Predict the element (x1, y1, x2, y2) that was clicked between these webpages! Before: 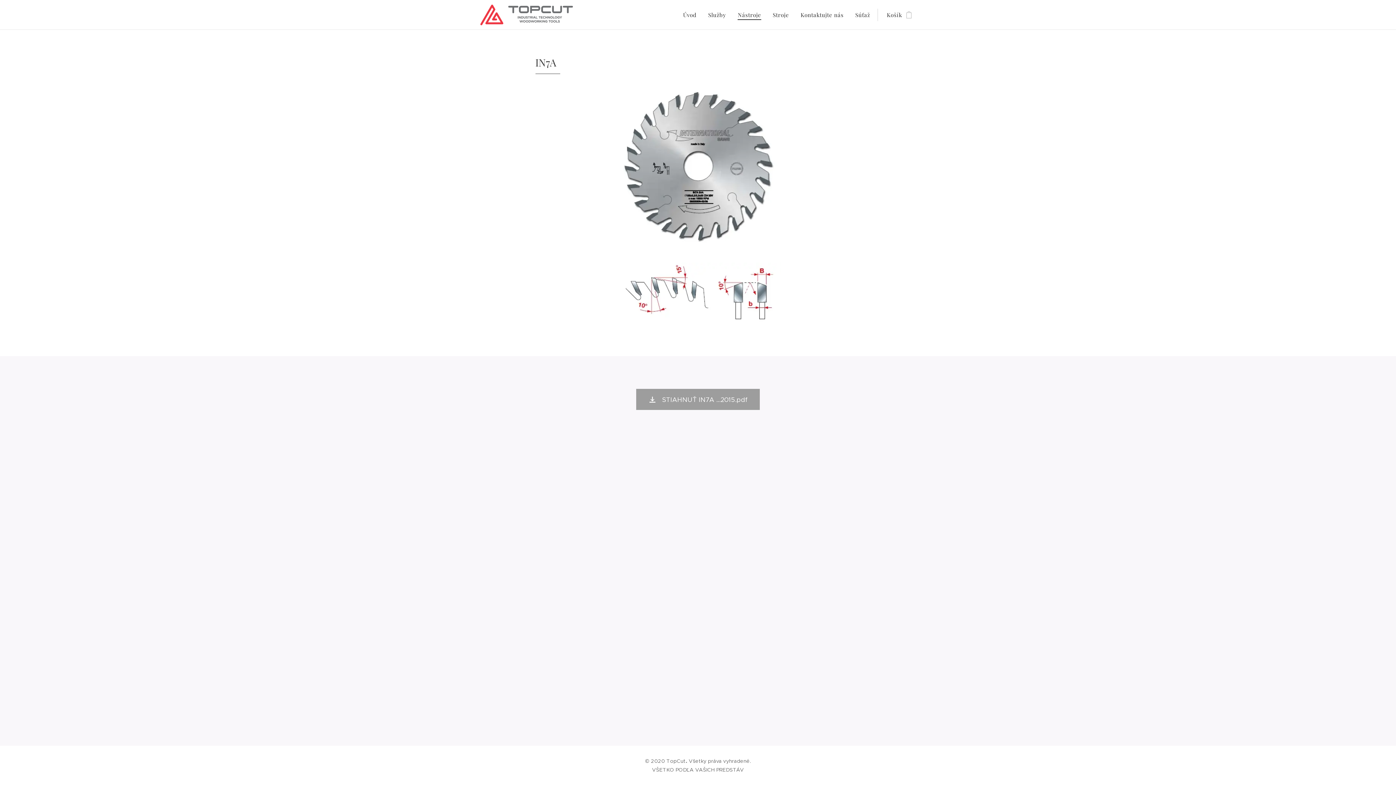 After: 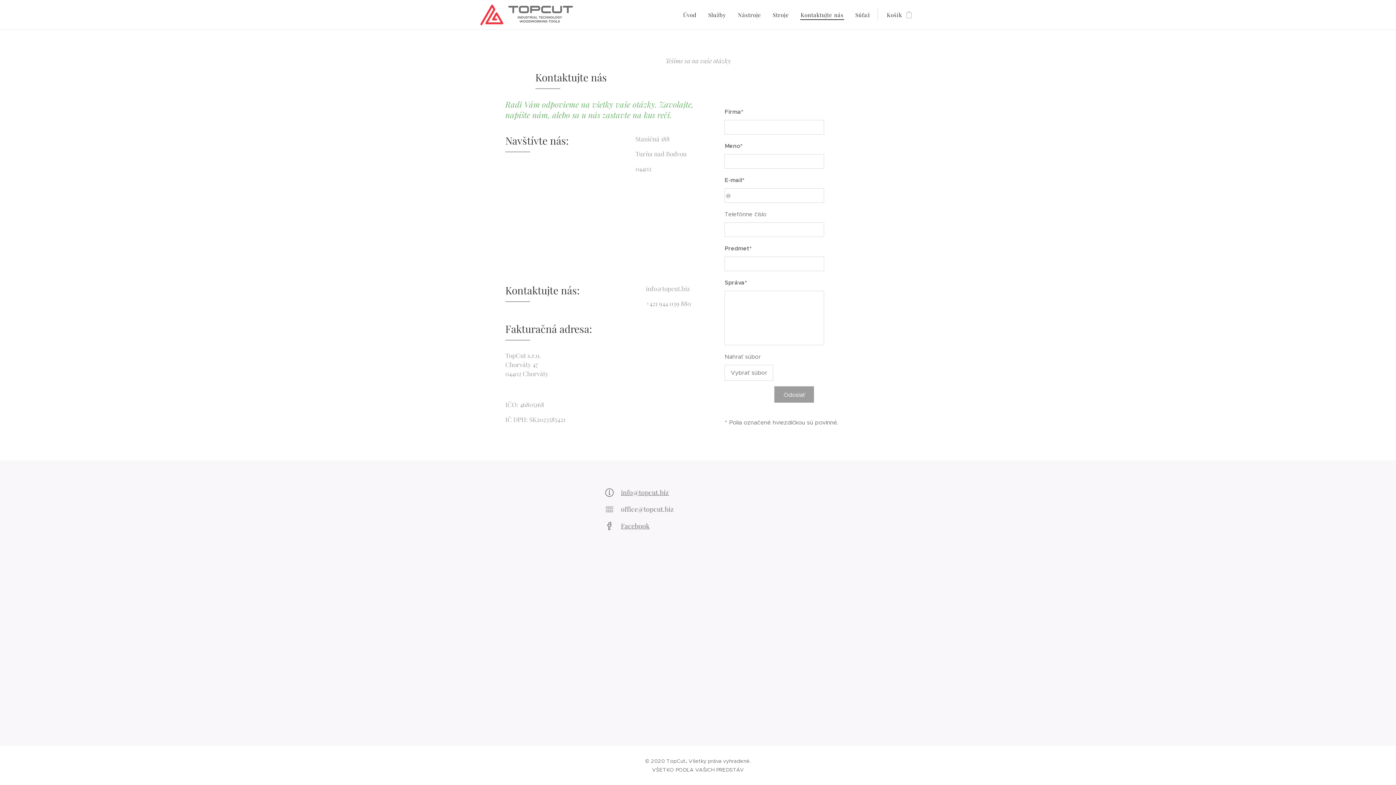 Action: bbox: (794, 5, 849, 24) label: Kontaktujte nás